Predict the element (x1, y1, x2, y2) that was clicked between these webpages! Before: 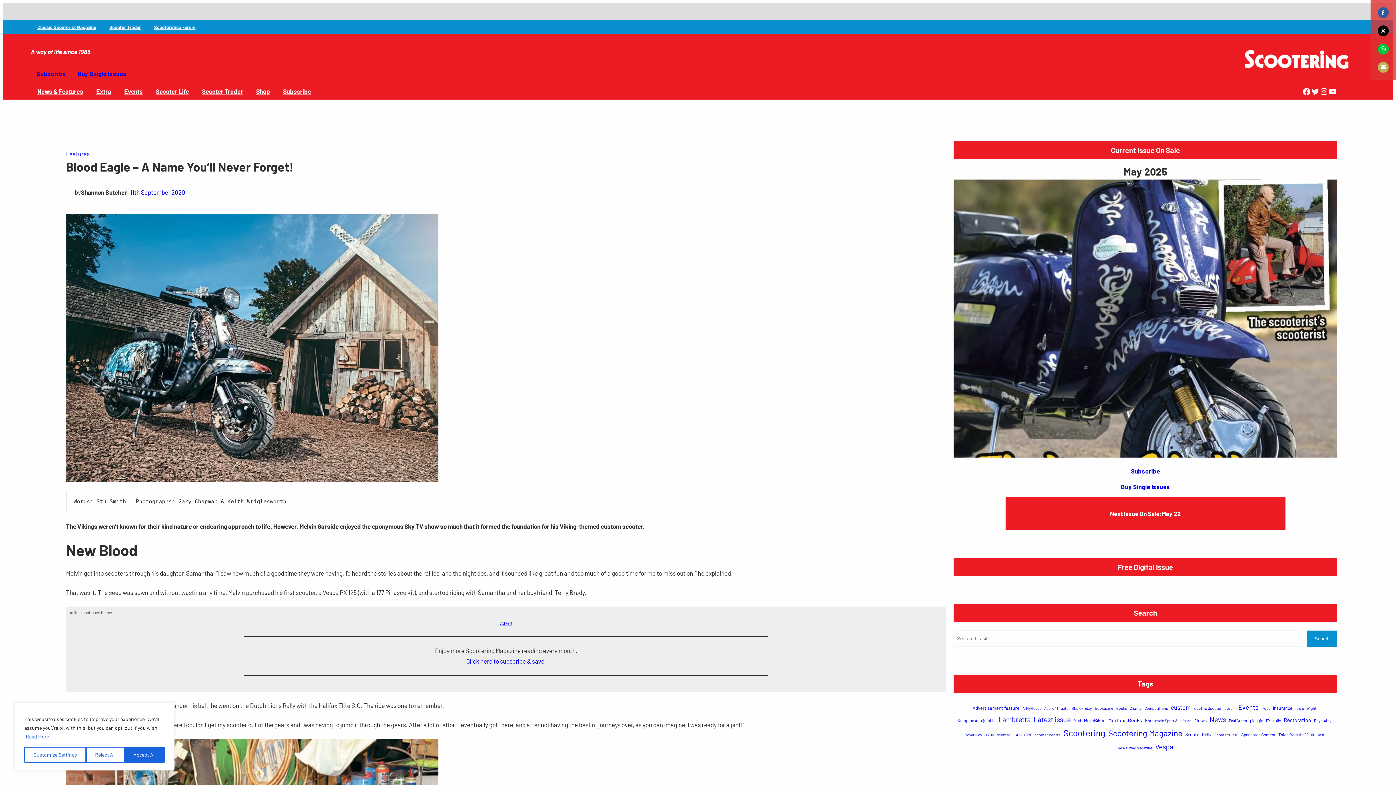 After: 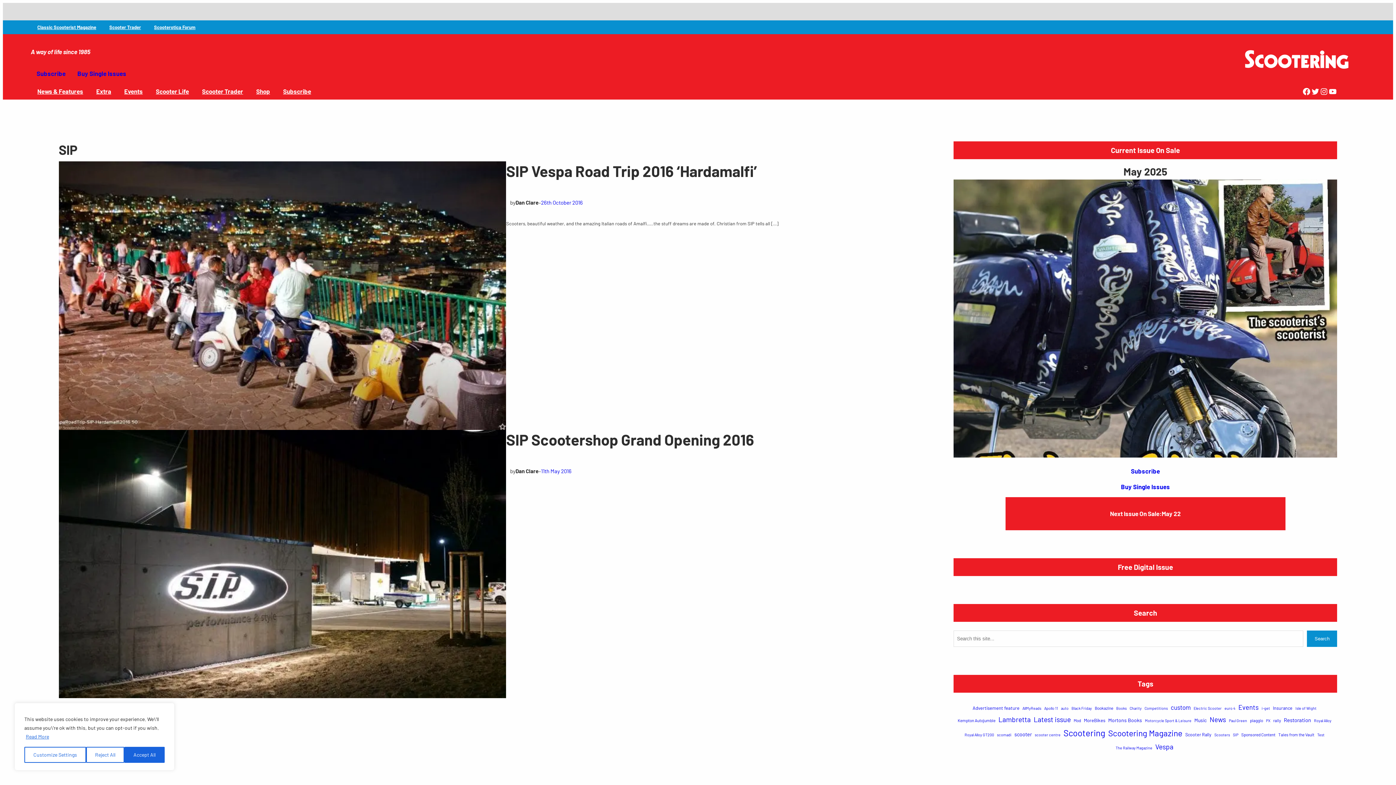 Action: bbox: (1233, 732, 1238, 738) label: SIP (2 items)